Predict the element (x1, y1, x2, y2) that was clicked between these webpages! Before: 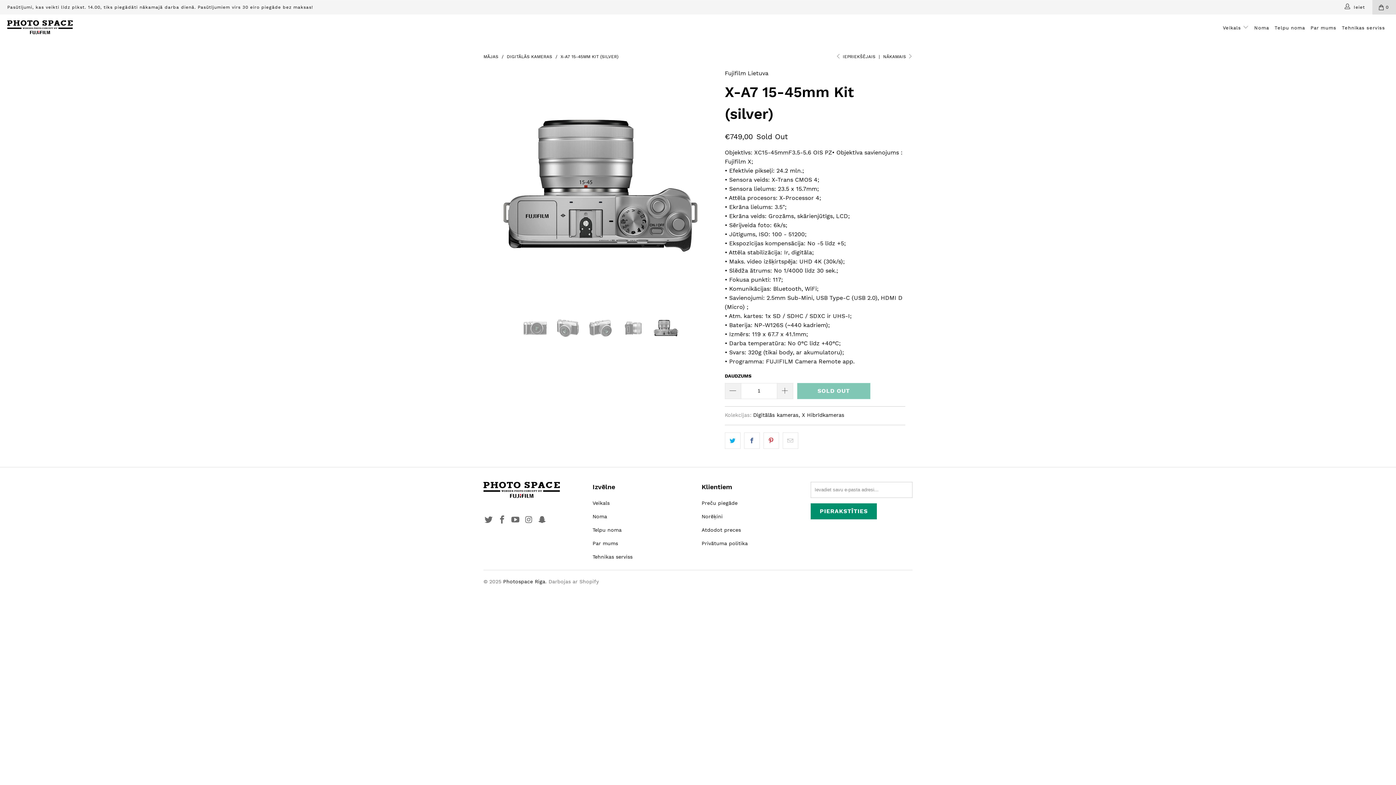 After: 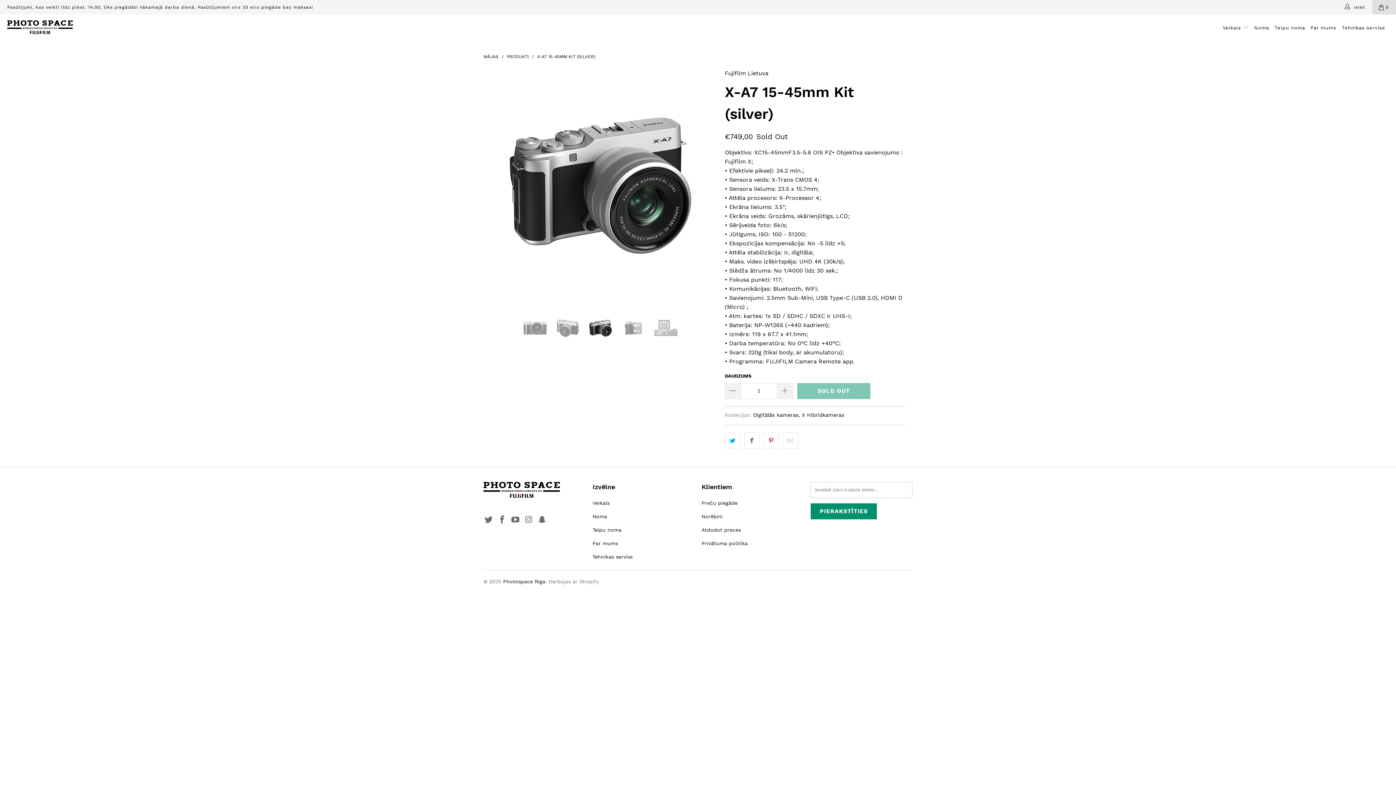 Action: bbox: (560, 54, 618, 59) label: X-A7 15-45MM KIT (SILVER)